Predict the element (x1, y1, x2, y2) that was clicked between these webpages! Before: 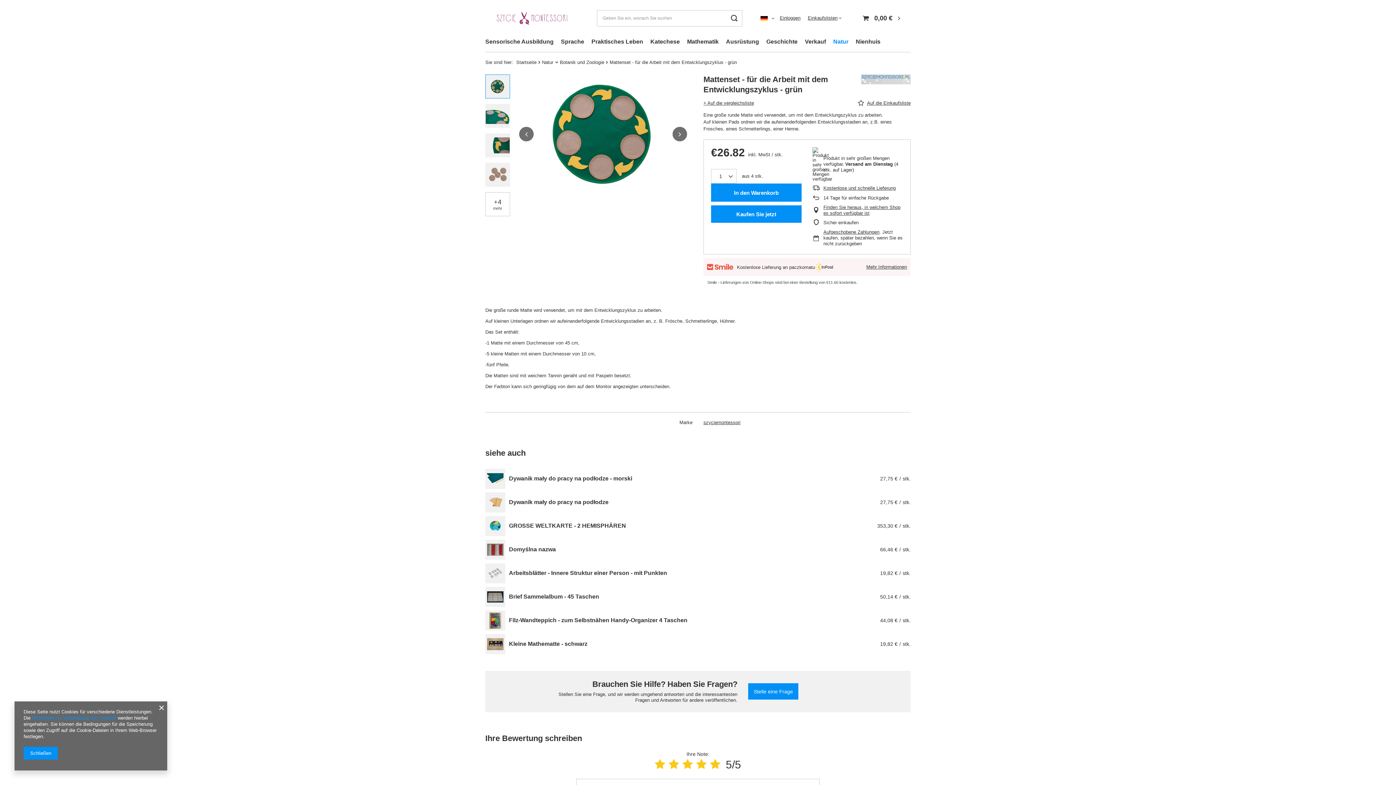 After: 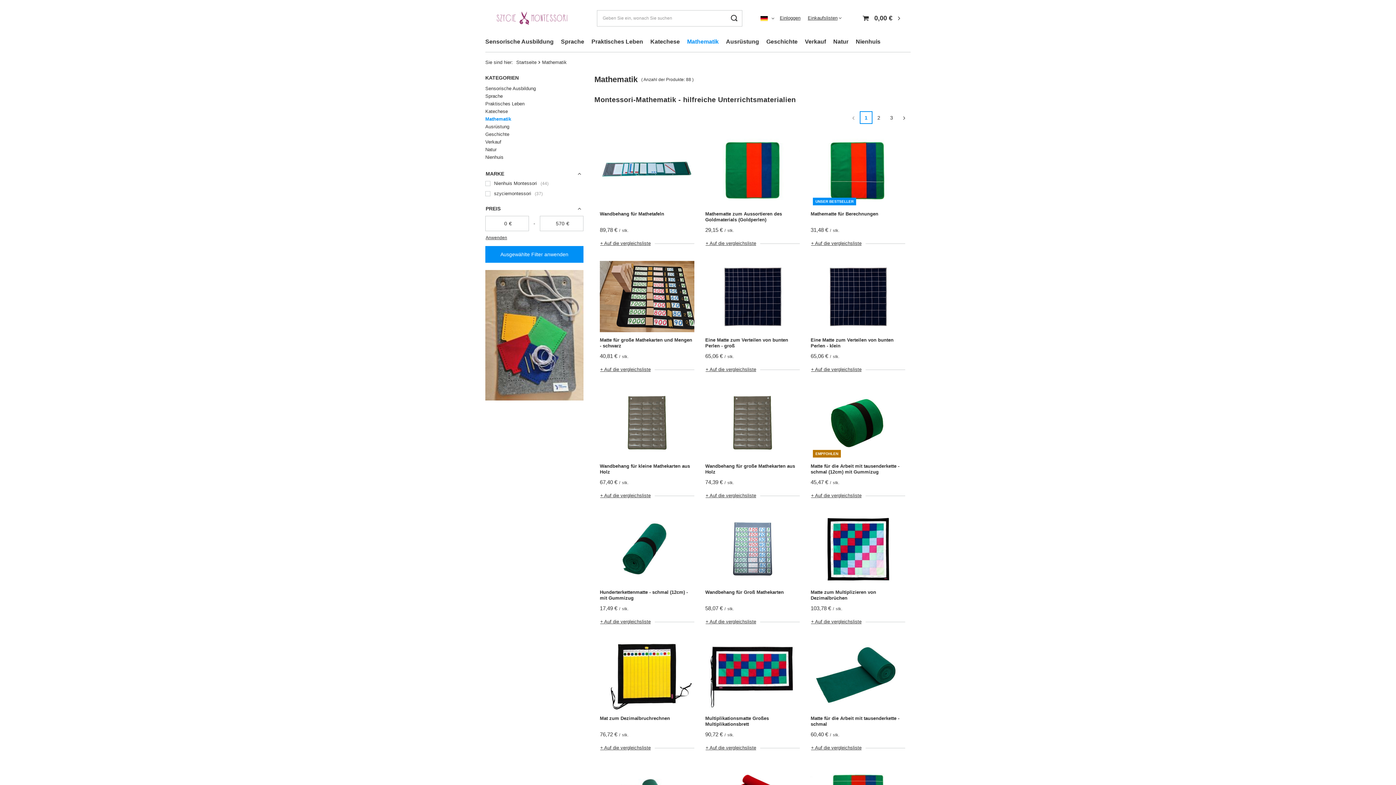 Action: label: Mathematik bbox: (683, 36, 722, 48)